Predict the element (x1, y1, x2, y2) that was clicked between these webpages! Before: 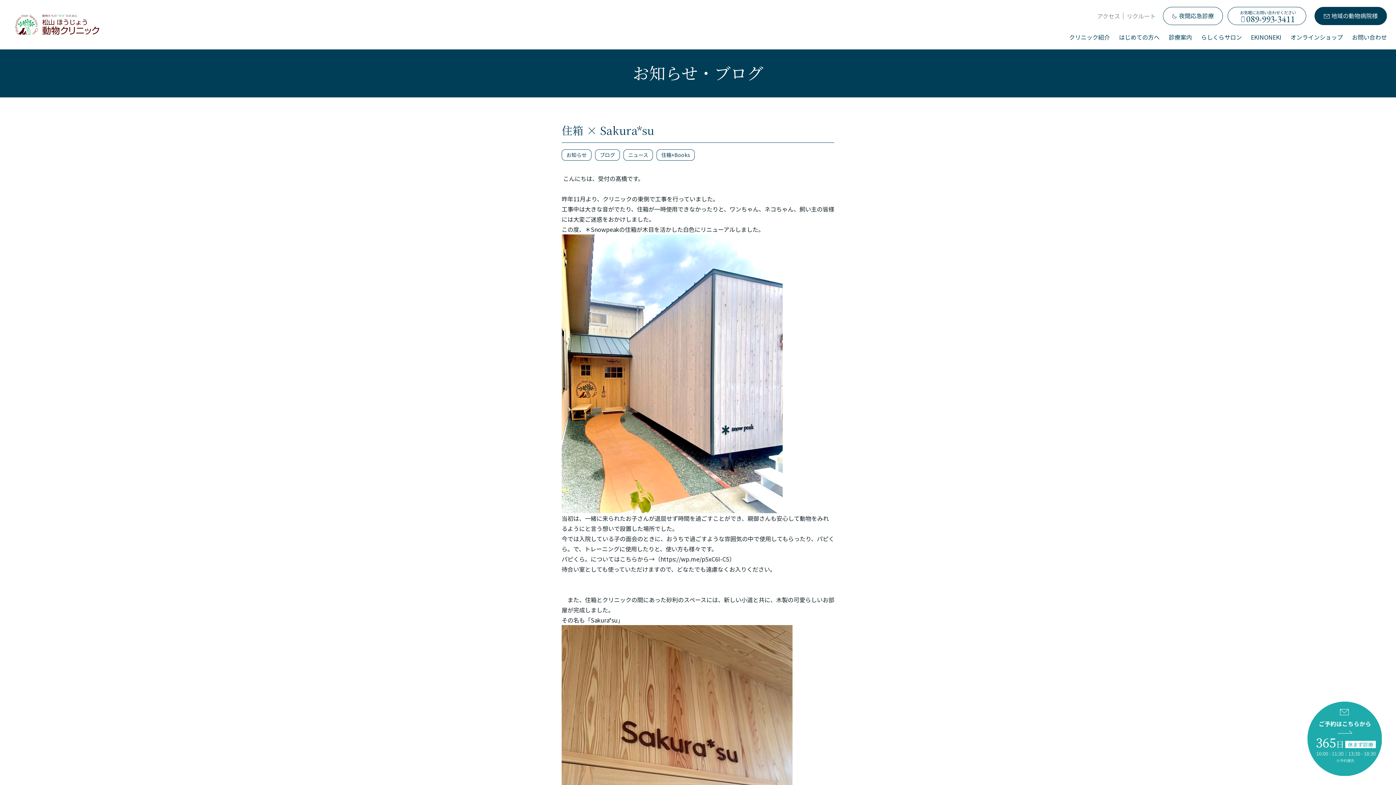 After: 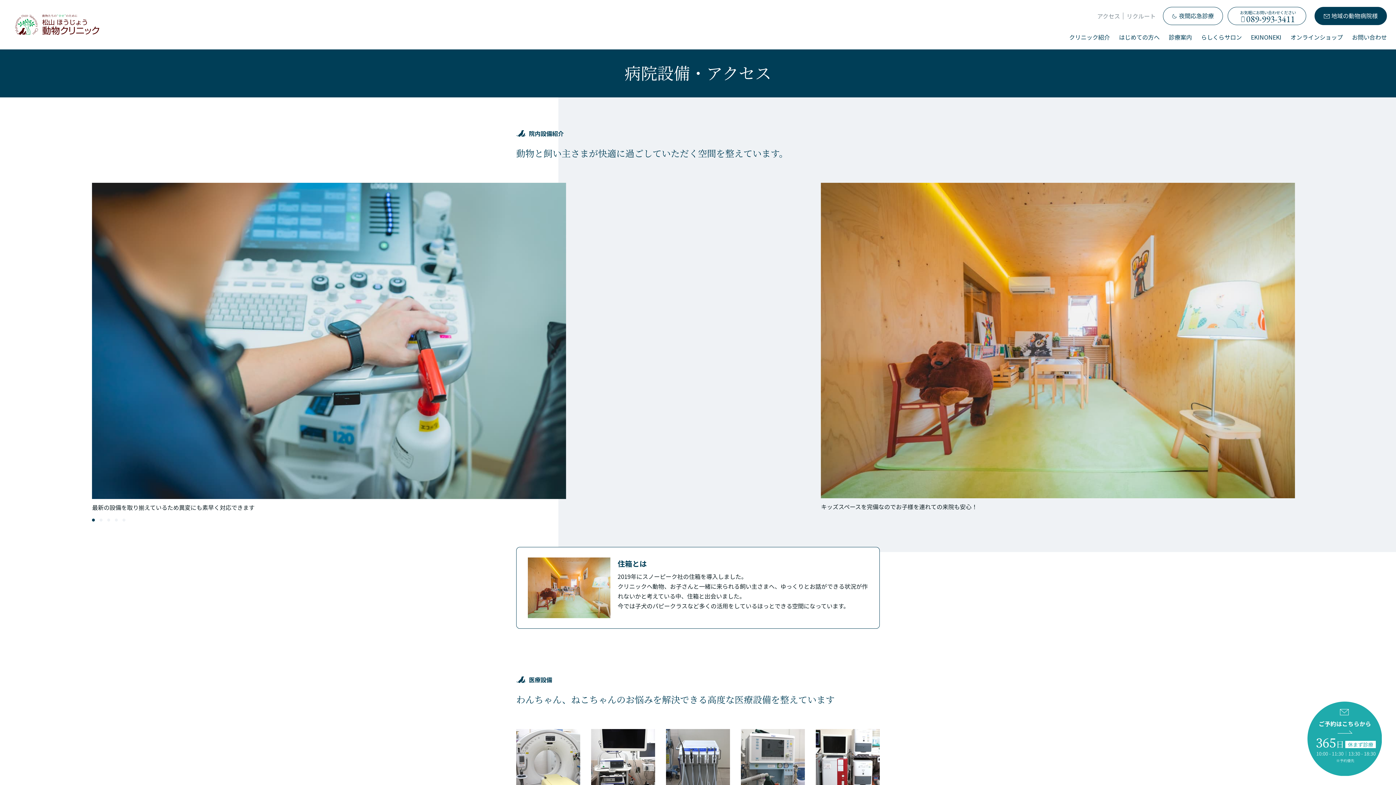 Action: label: アクセス bbox: (1097, 11, 1123, 20)